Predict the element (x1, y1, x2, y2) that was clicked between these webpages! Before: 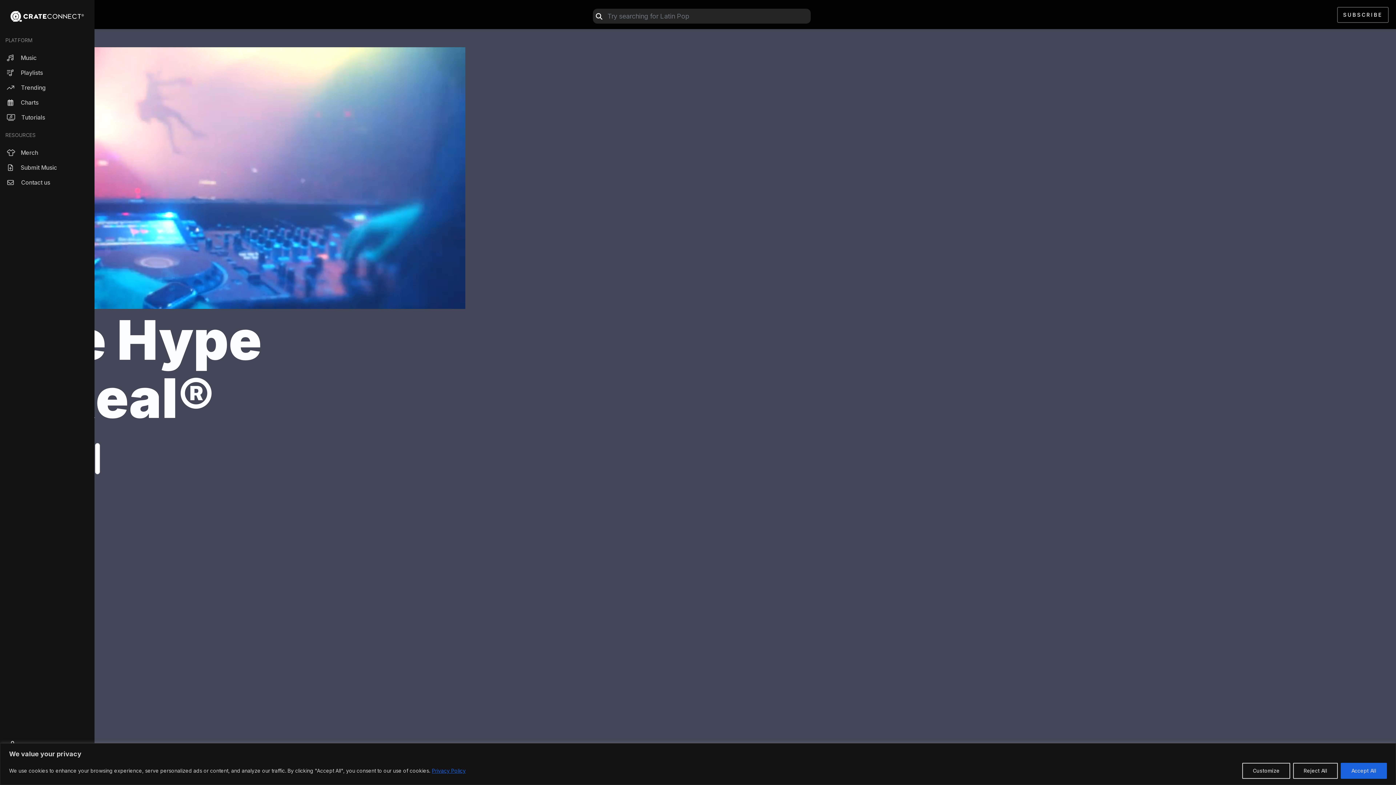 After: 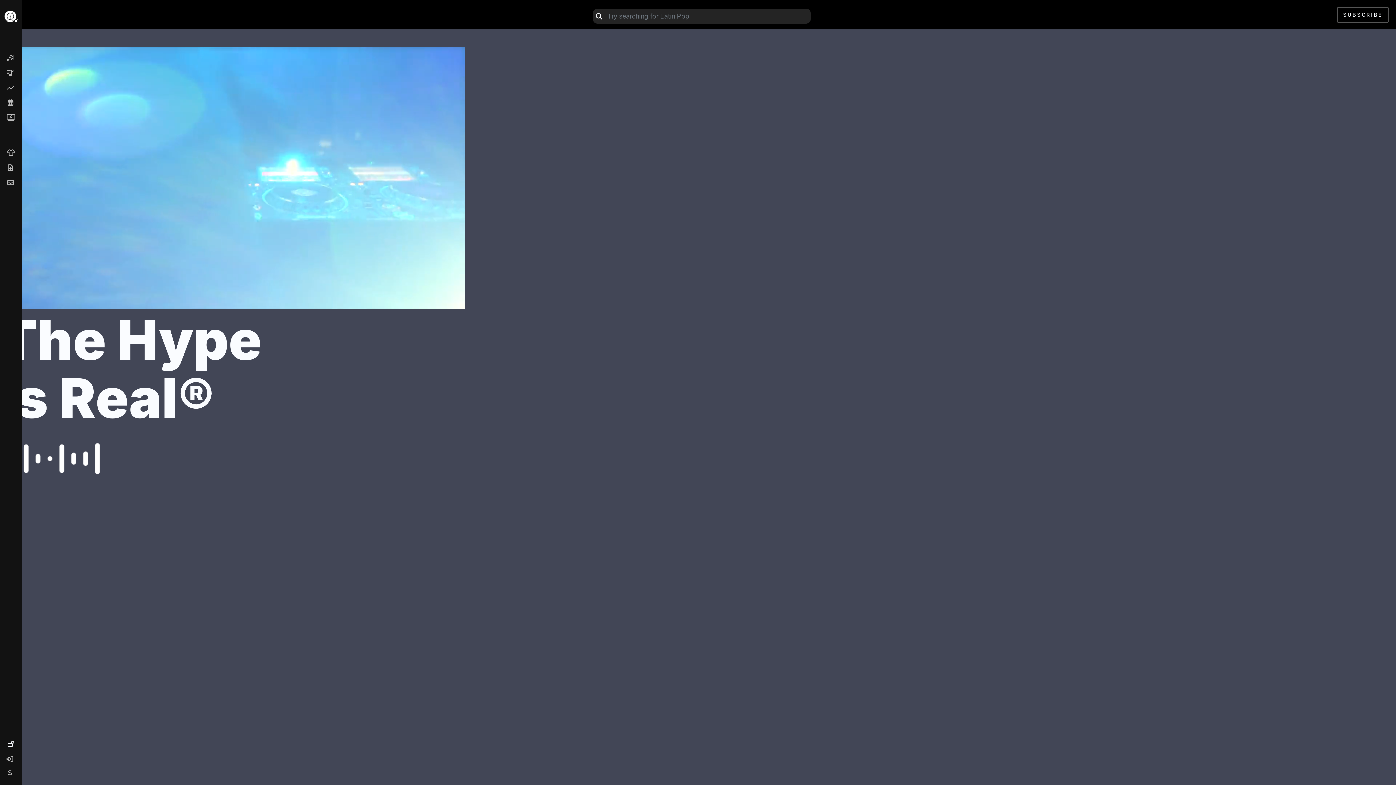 Action: bbox: (1293, 763, 1338, 779) label: Reject All